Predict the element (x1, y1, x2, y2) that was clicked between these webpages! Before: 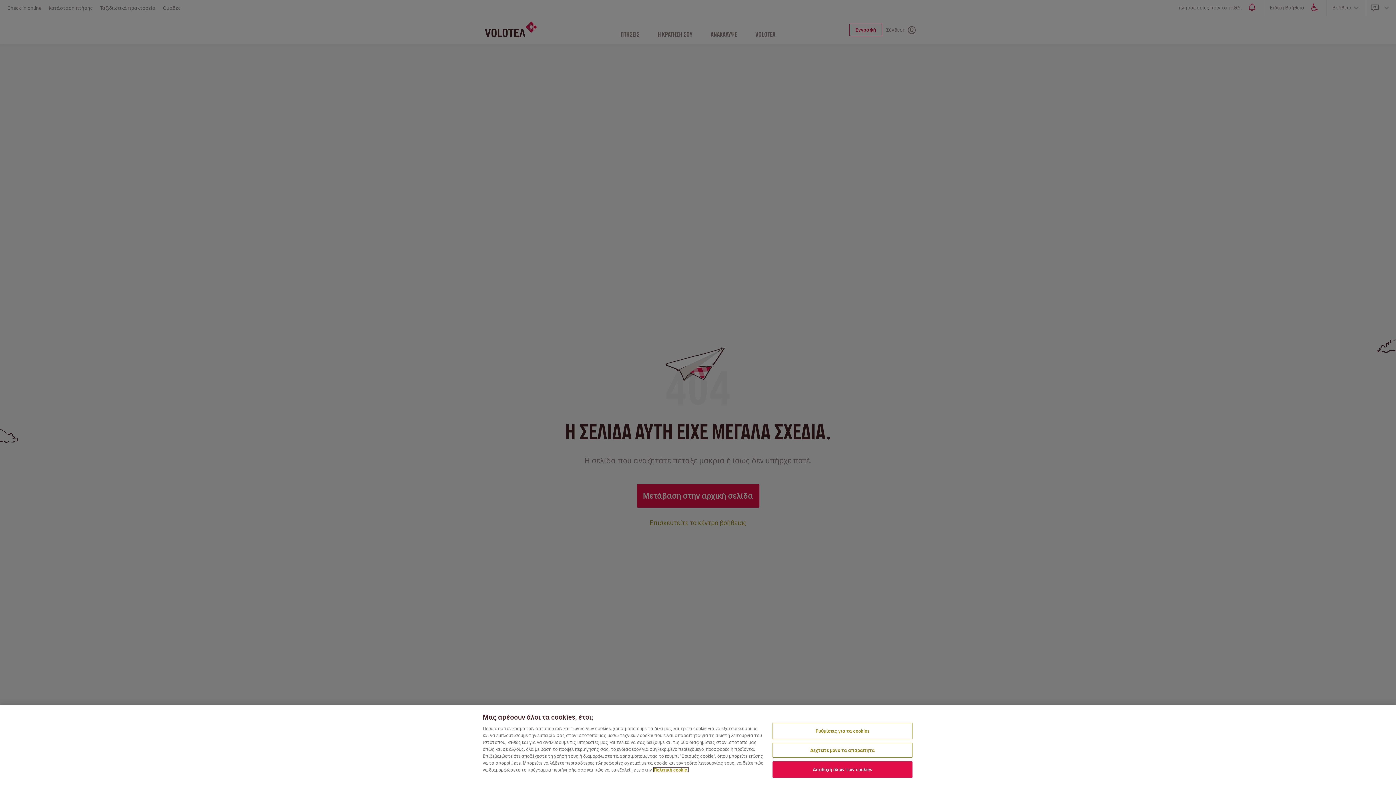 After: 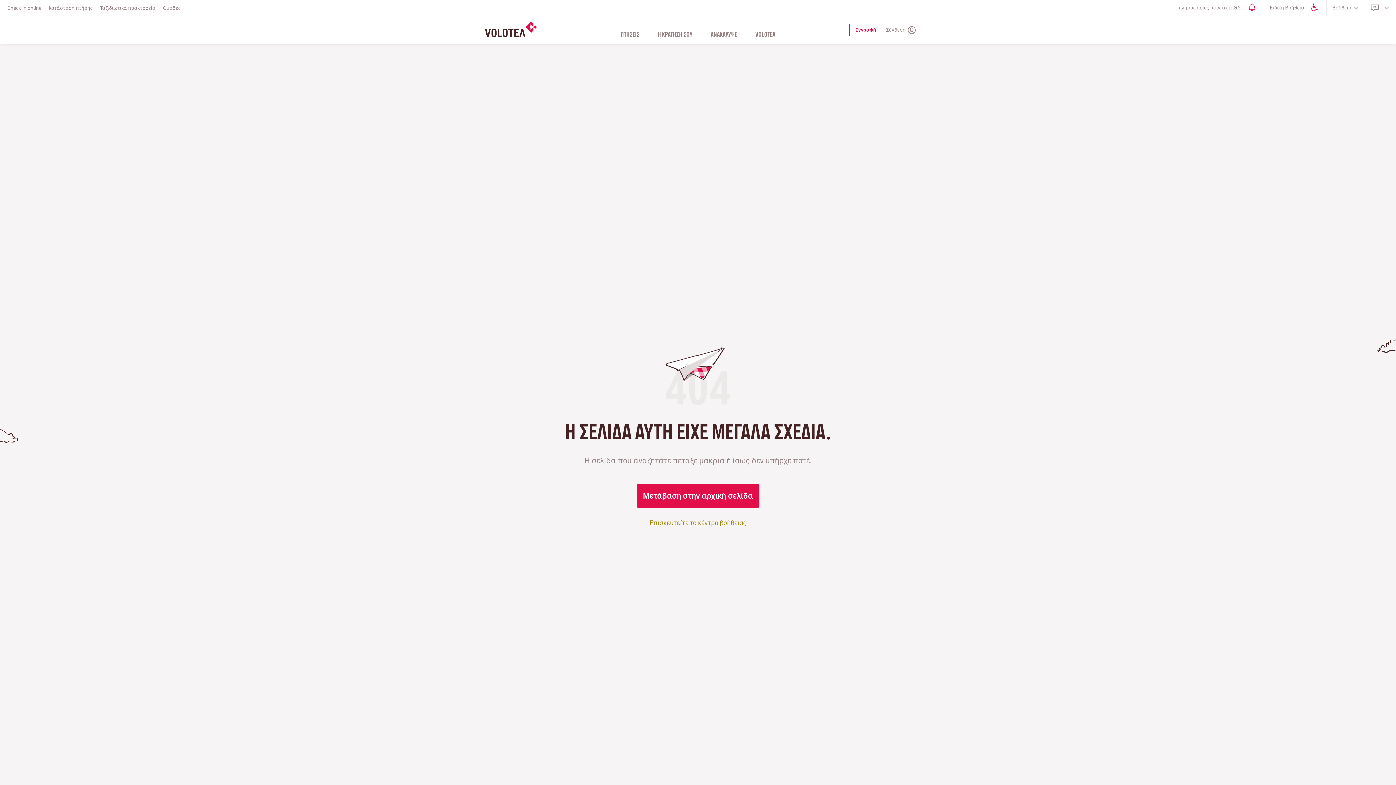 Action: bbox: (772, 743, 912, 758) label: Δεχτείτε μόνο τα απαραίτητα